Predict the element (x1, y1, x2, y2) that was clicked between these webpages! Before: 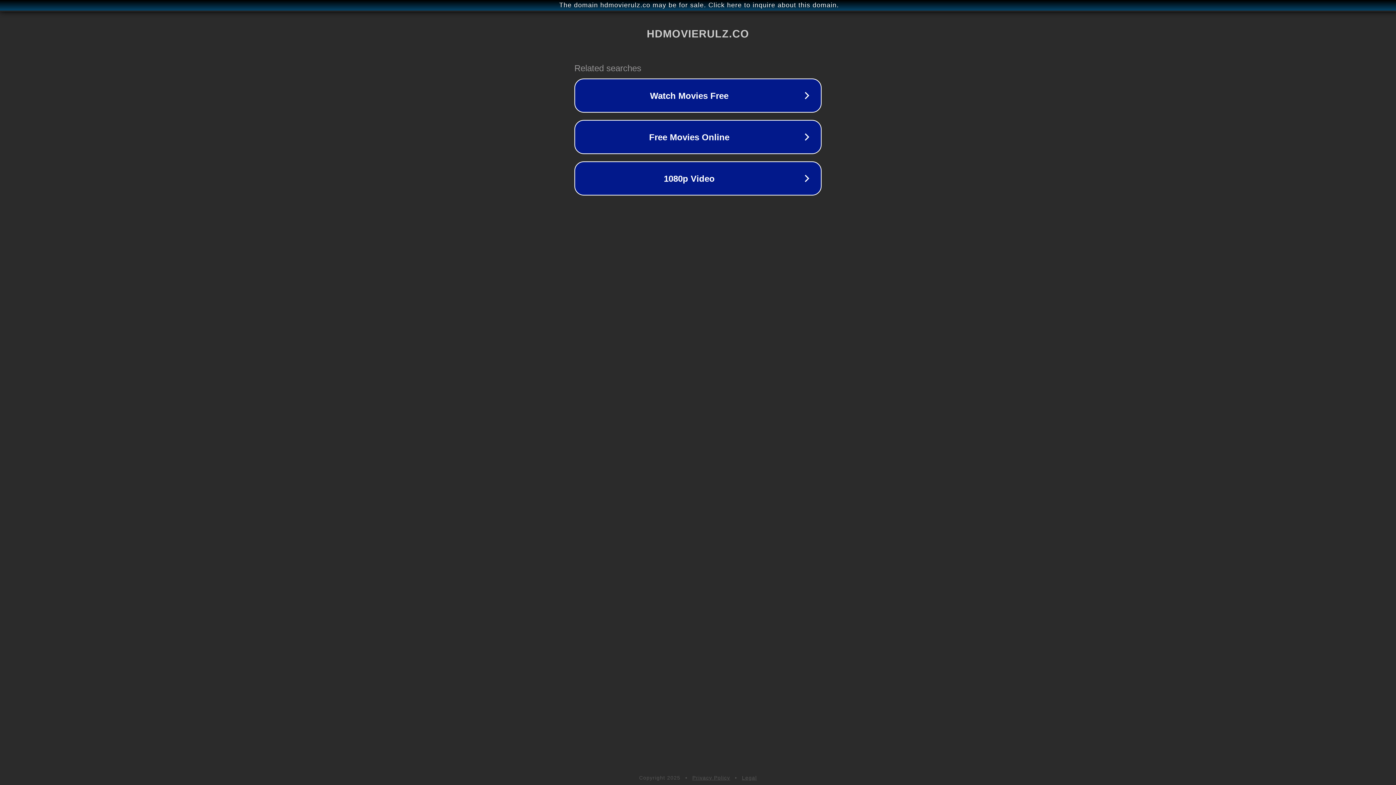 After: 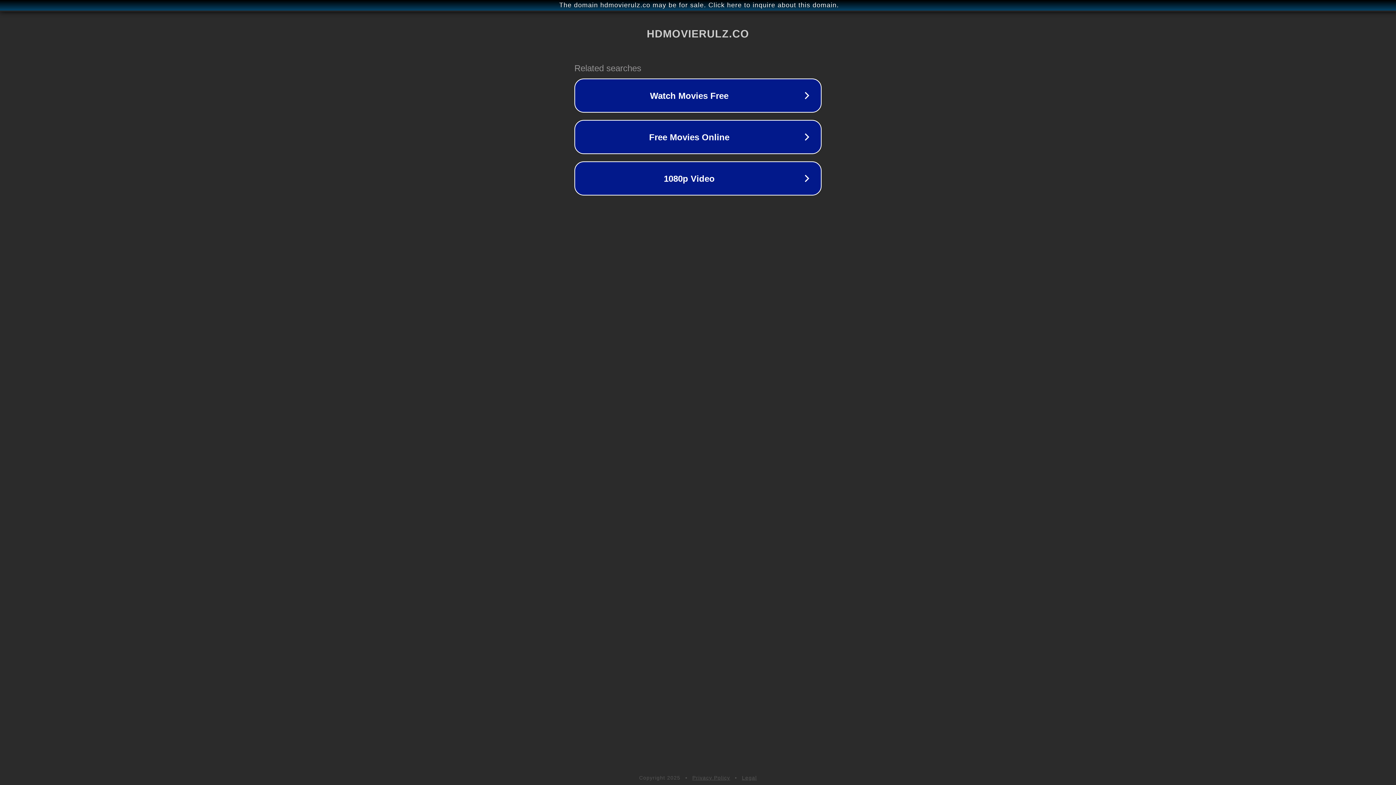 Action: label: Privacy Policy bbox: (692, 775, 730, 781)